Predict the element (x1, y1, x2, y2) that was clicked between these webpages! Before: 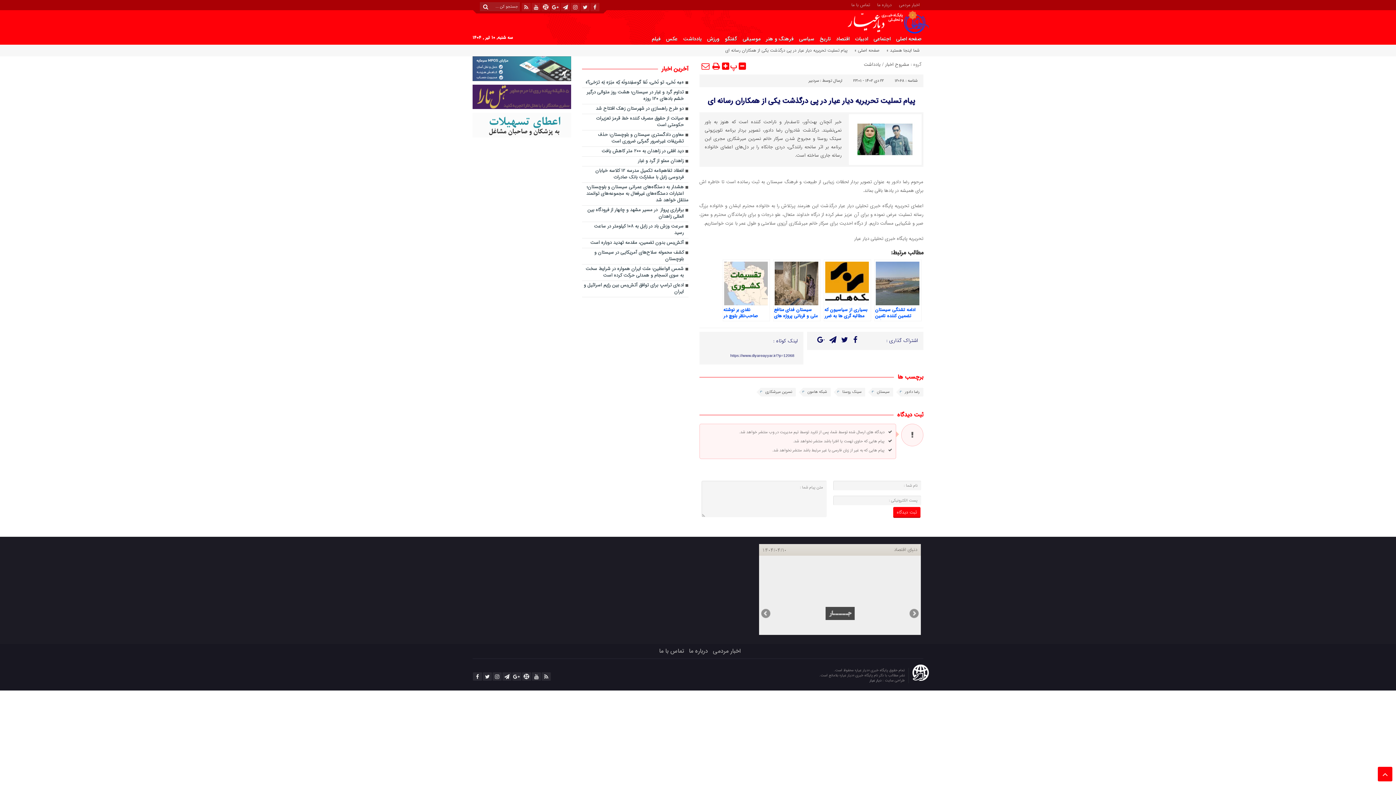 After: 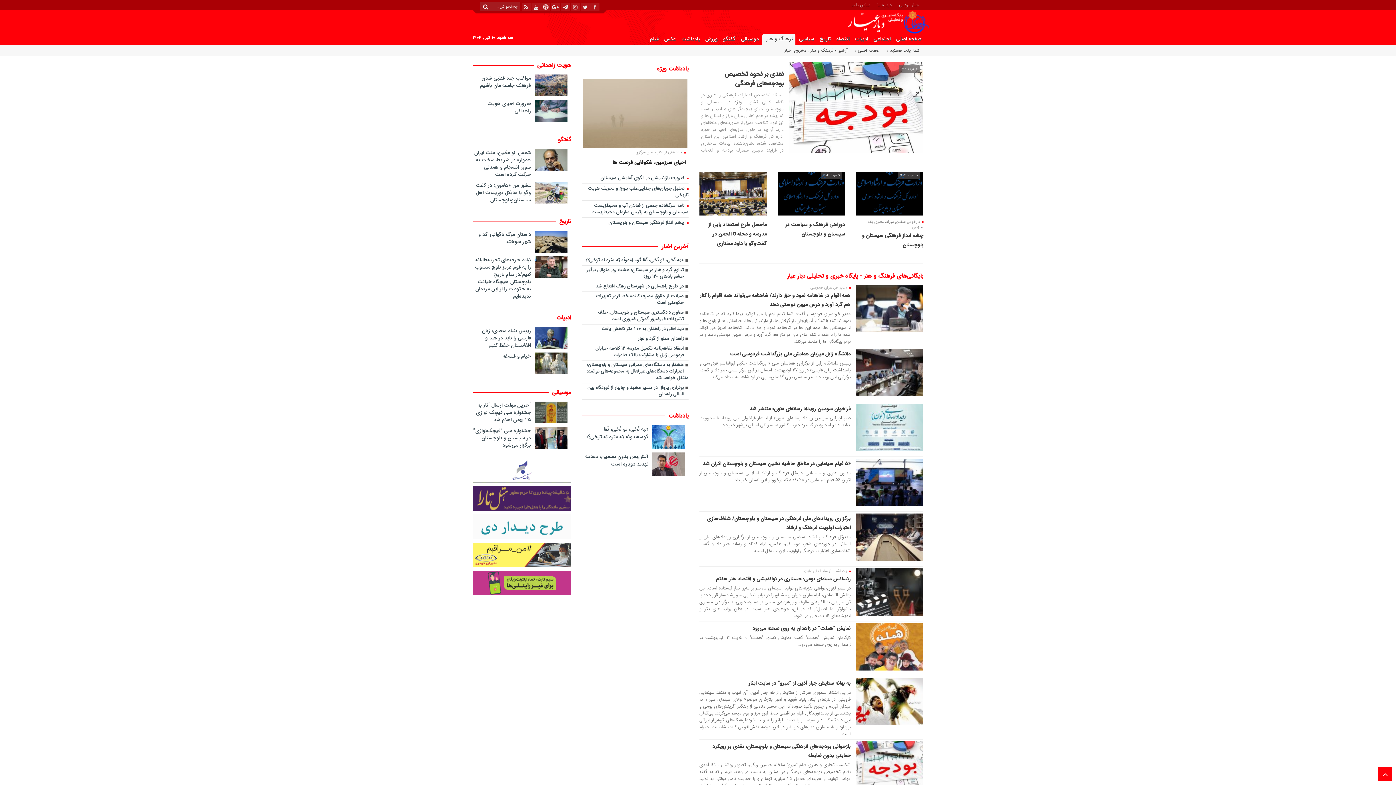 Action: label: فرهنگ و هنر bbox: (764, 34, 795, 42)